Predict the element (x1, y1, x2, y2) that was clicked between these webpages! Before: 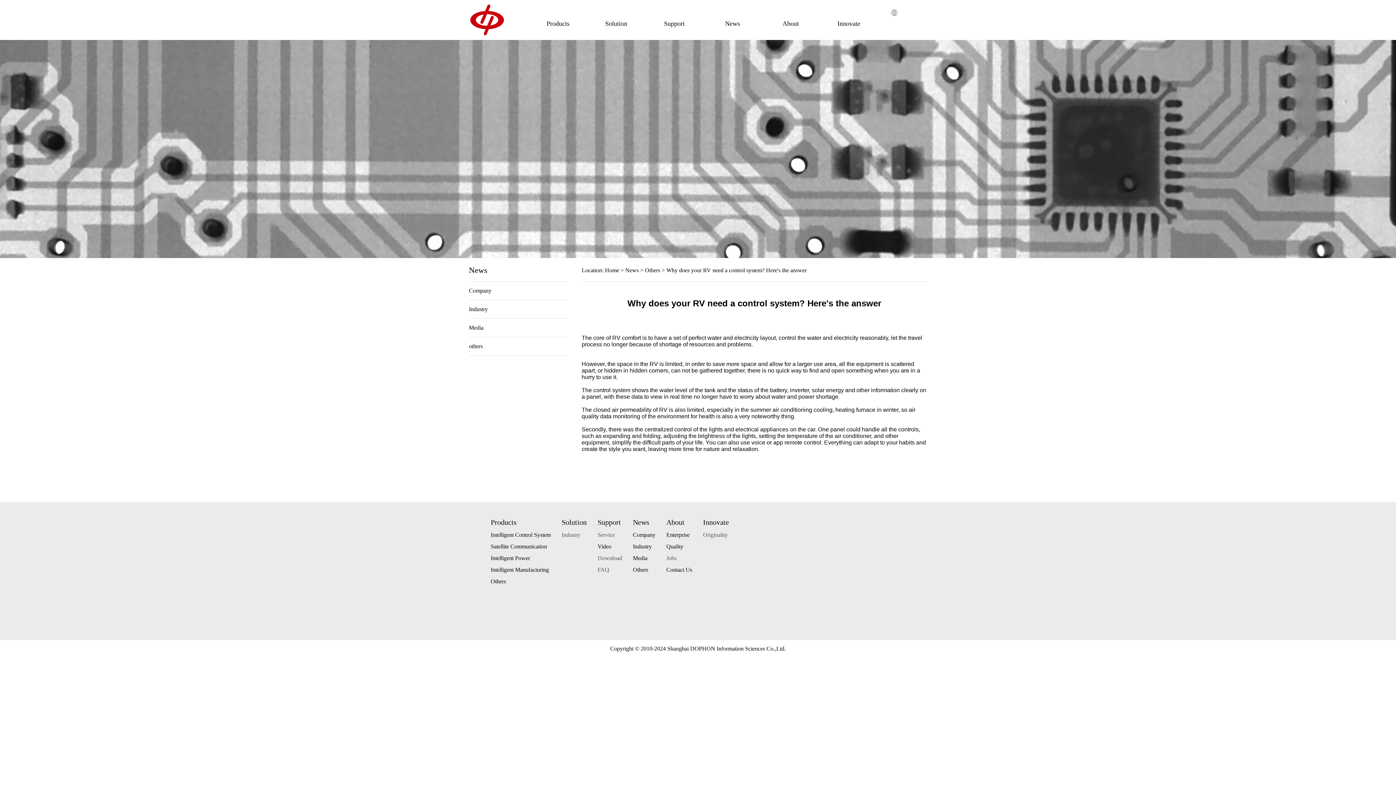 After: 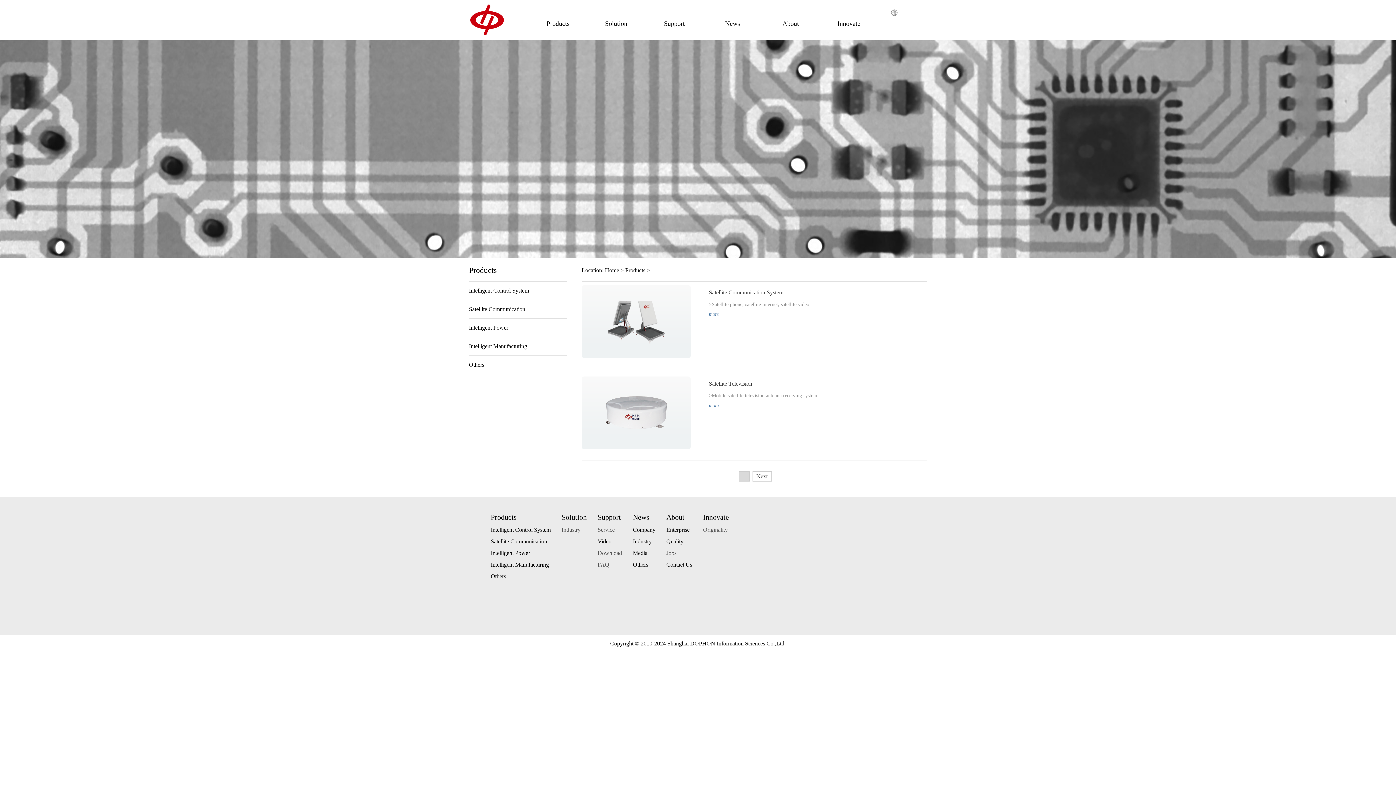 Action: label: Satellite Communication bbox: (490, 543, 547, 549)